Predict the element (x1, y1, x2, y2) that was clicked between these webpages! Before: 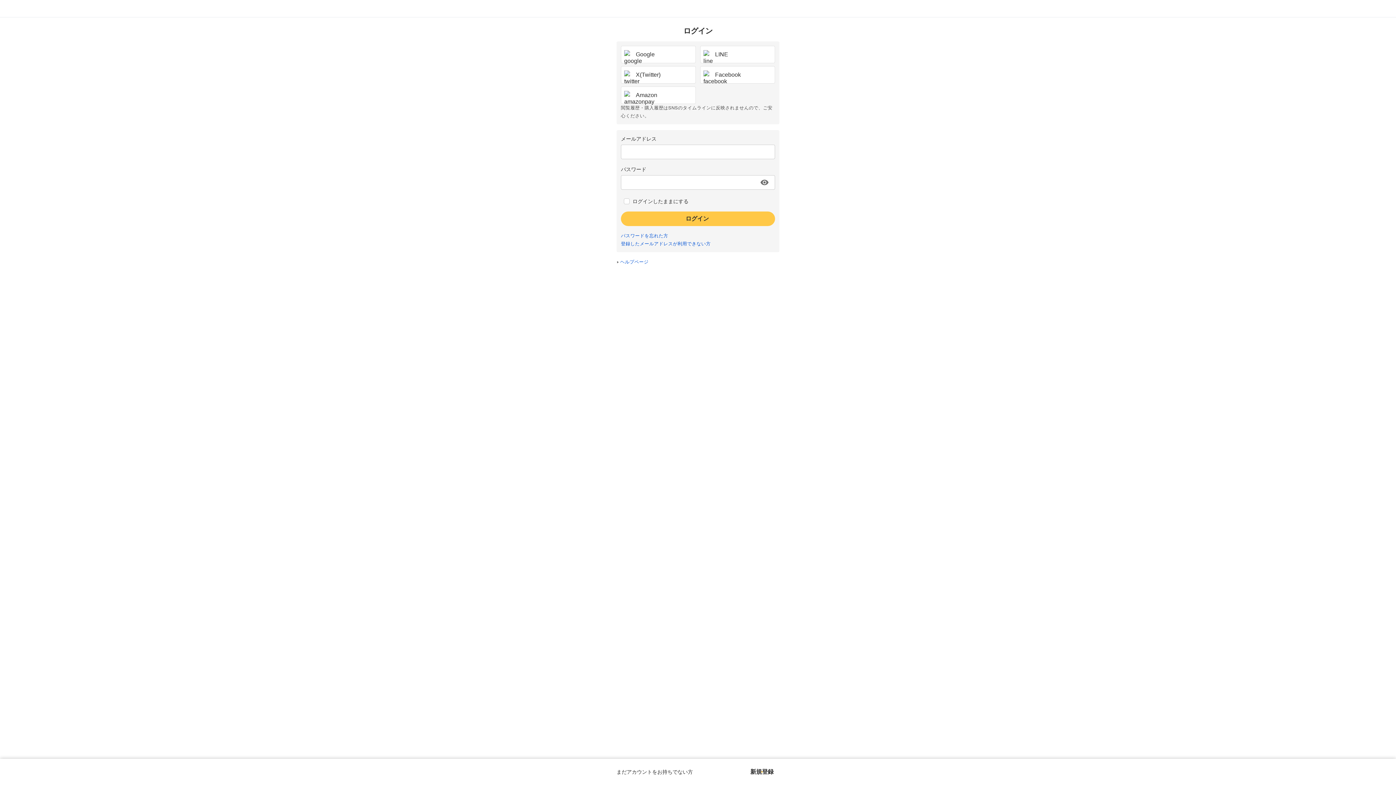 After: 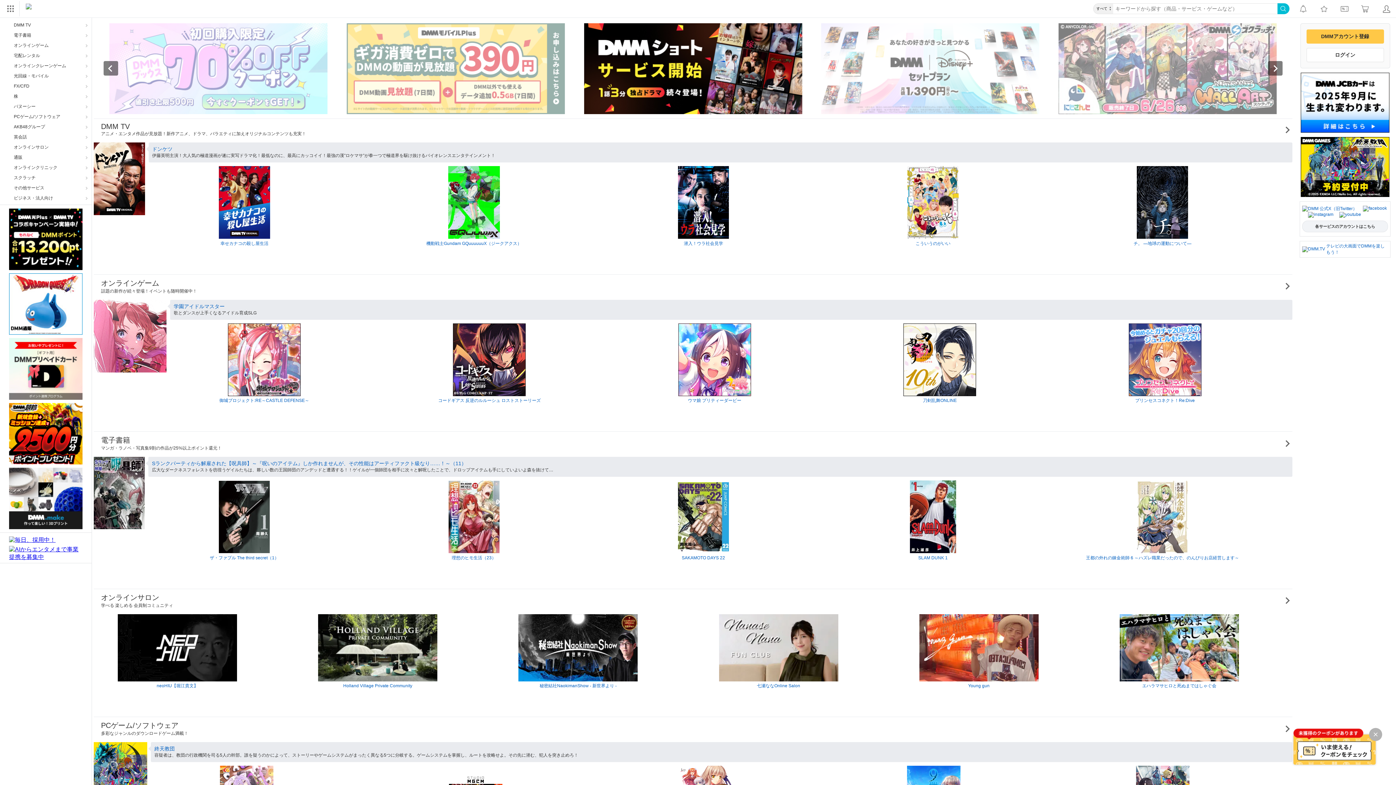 Action: bbox: (5, 3, 38, 13)